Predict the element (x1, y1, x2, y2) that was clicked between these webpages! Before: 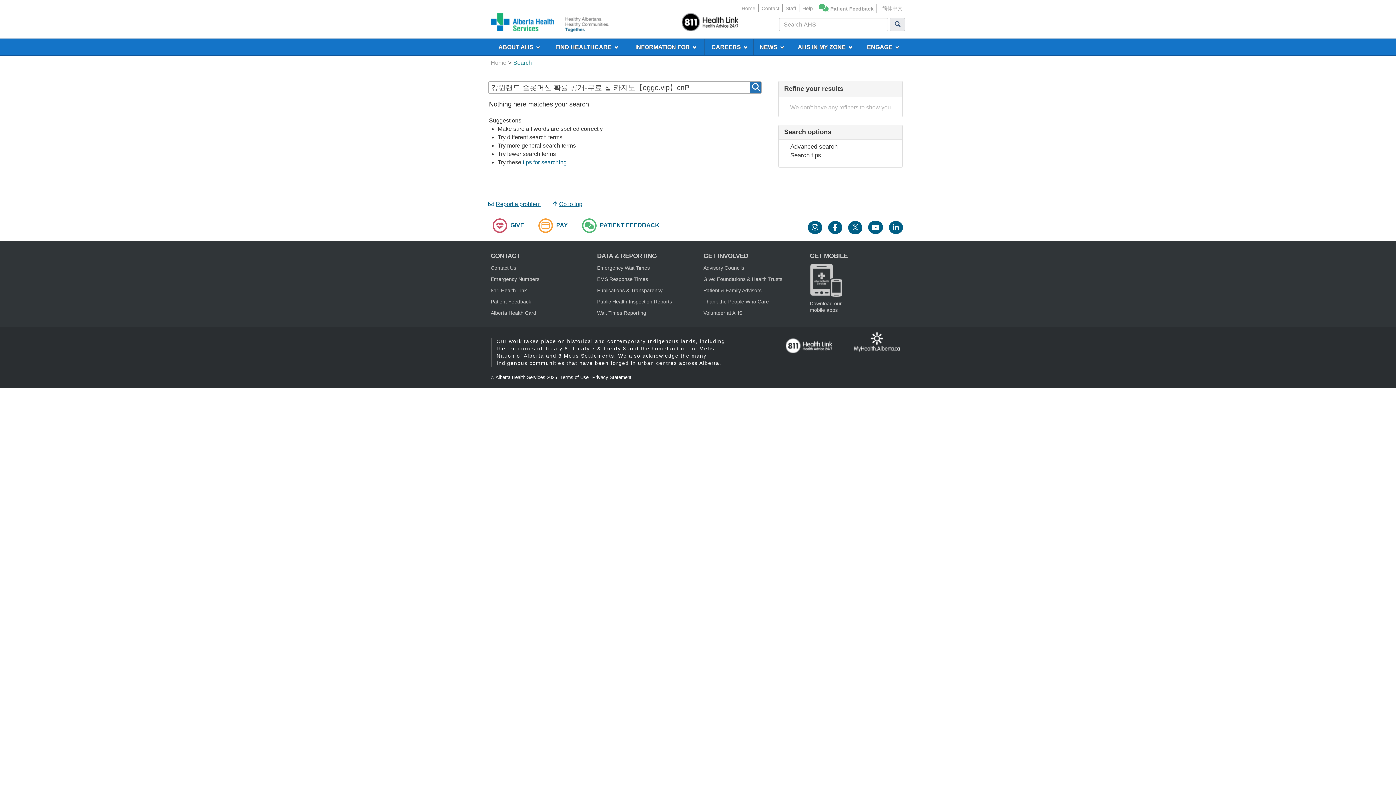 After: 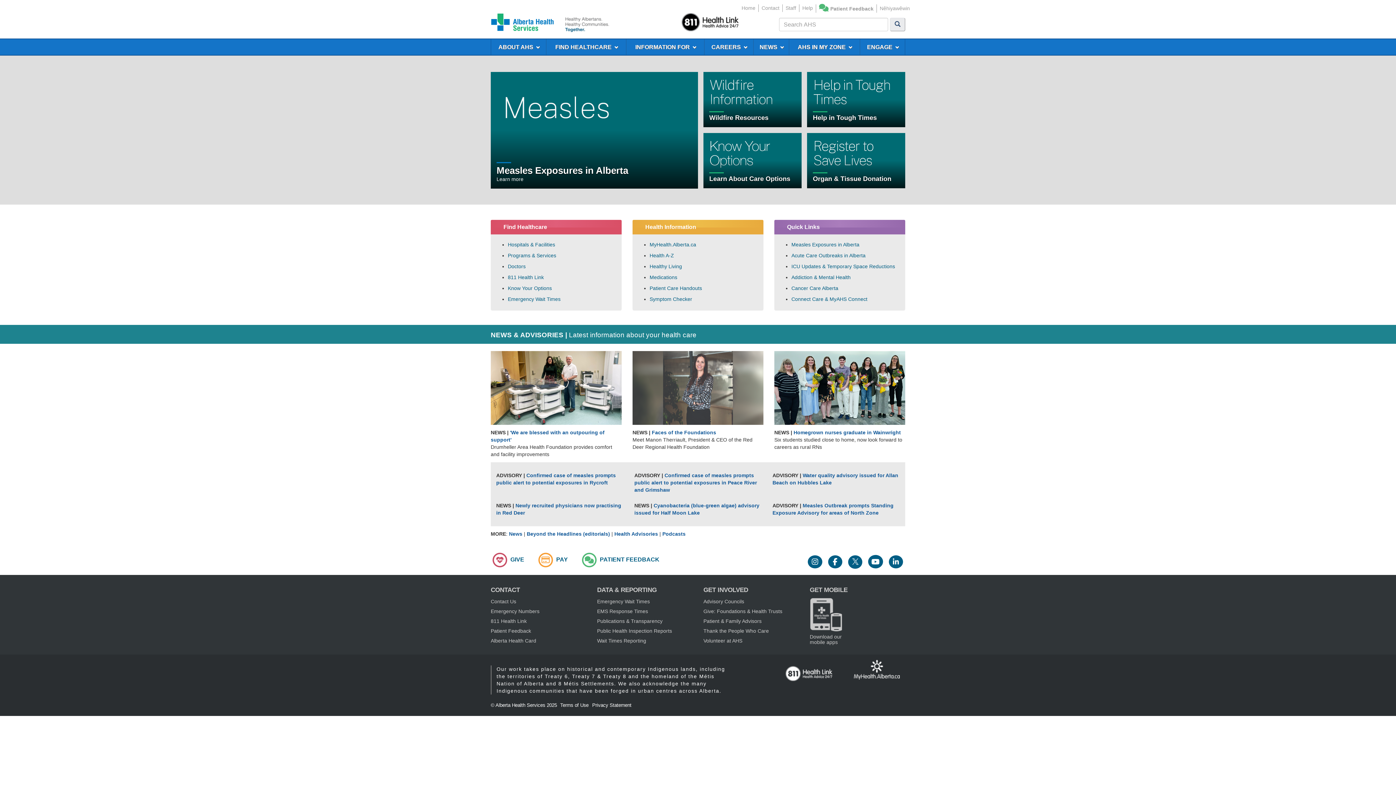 Action: label: Home bbox: (741, 5, 755, 11)